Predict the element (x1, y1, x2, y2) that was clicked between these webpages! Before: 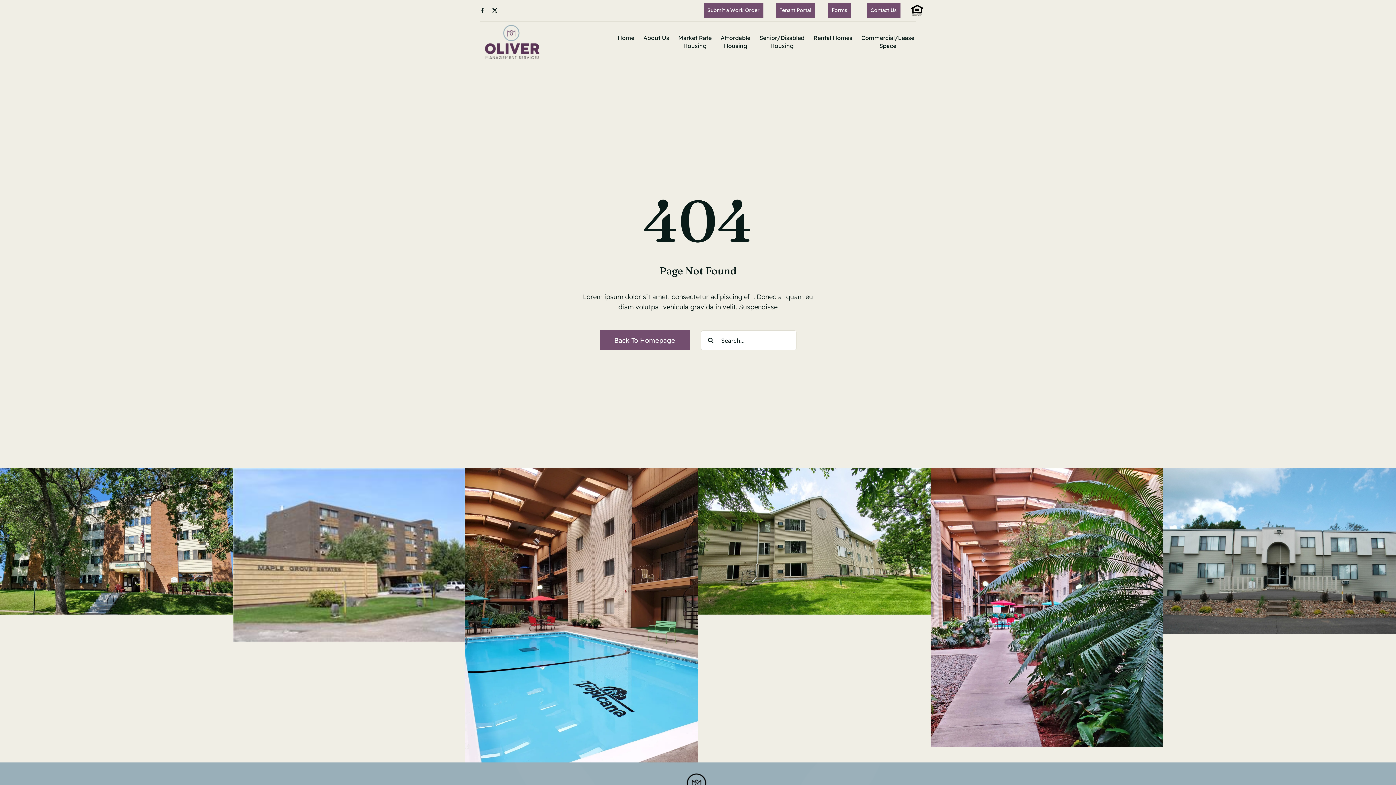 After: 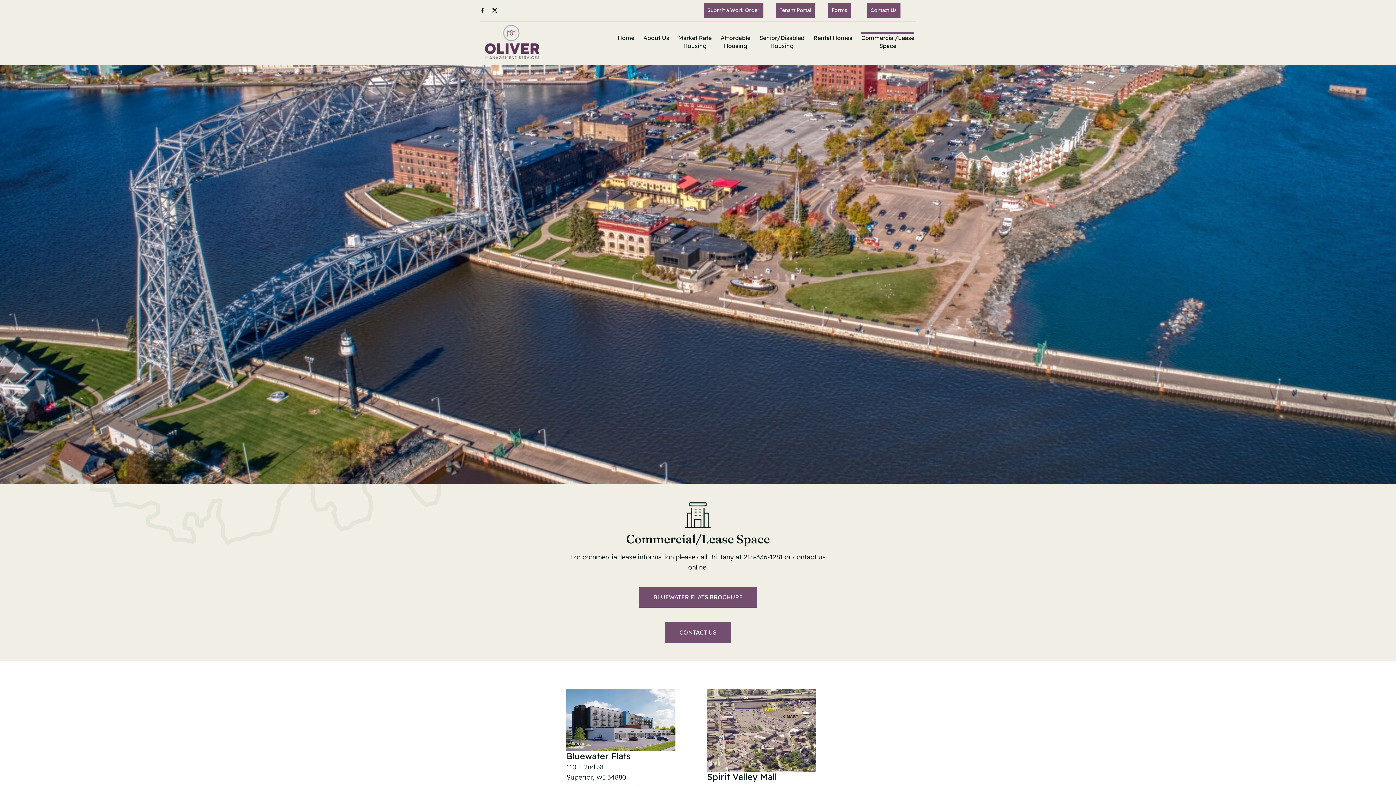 Action: label: Commercial/Lease
Space bbox: (861, 32, 914, 49)